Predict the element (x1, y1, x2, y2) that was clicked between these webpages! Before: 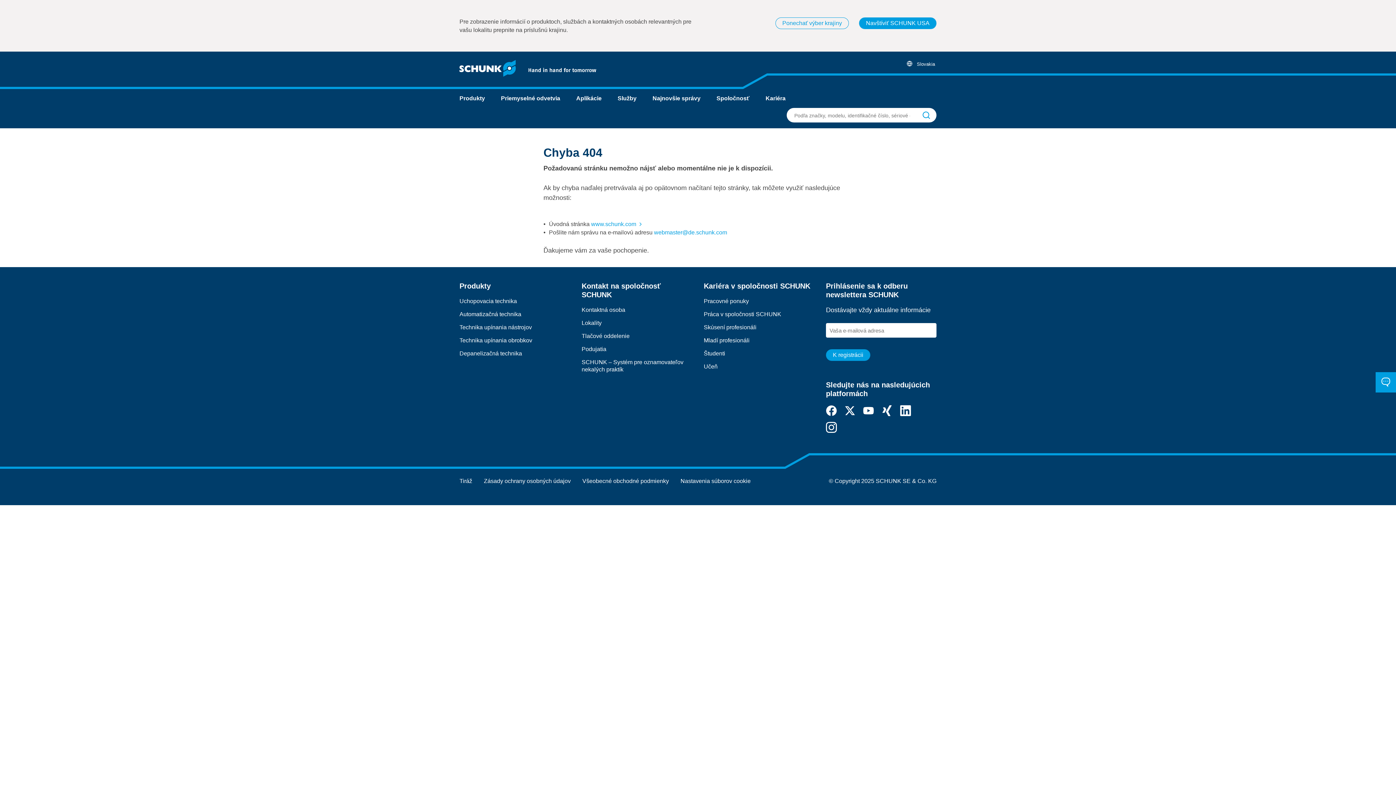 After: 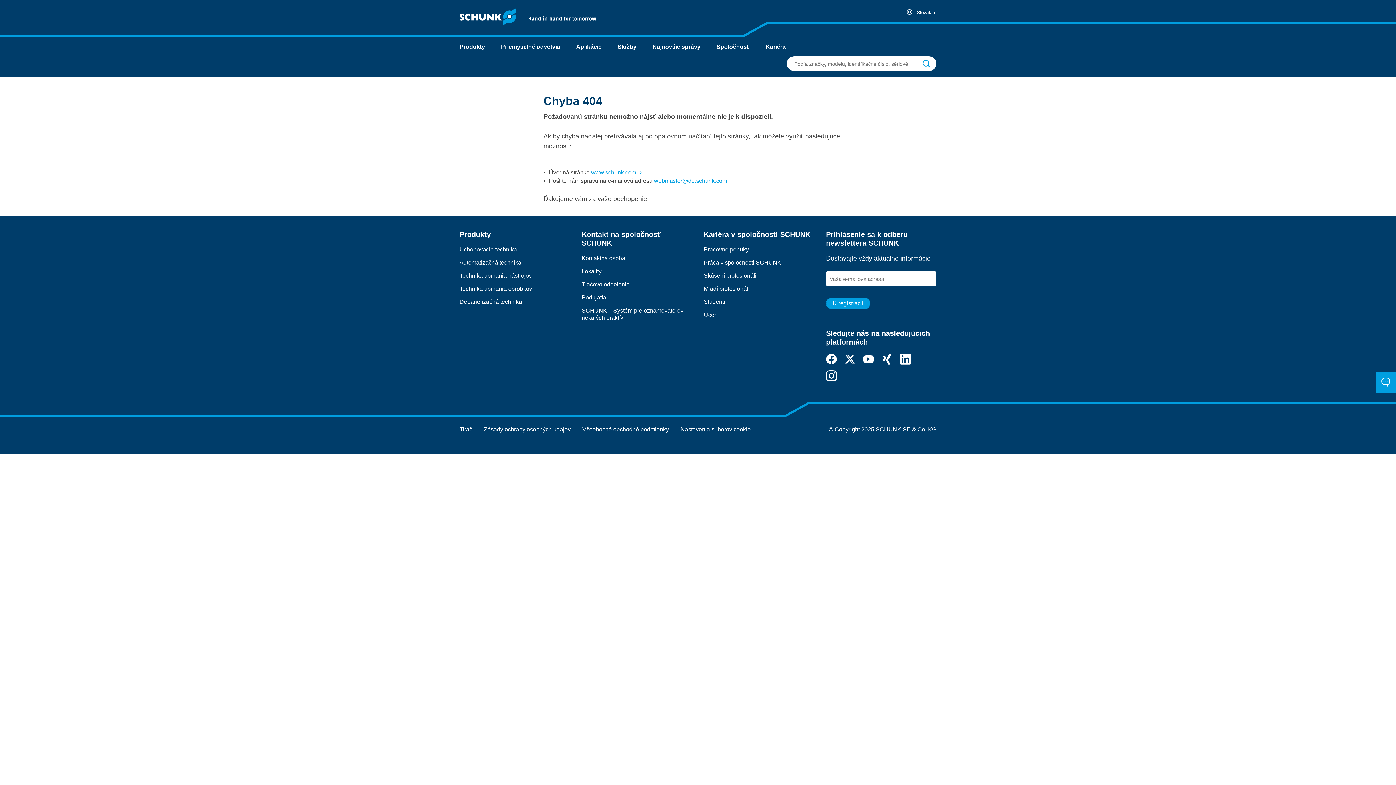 Action: bbox: (775, 17, 849, 29) label: Ponechať výber krajiny